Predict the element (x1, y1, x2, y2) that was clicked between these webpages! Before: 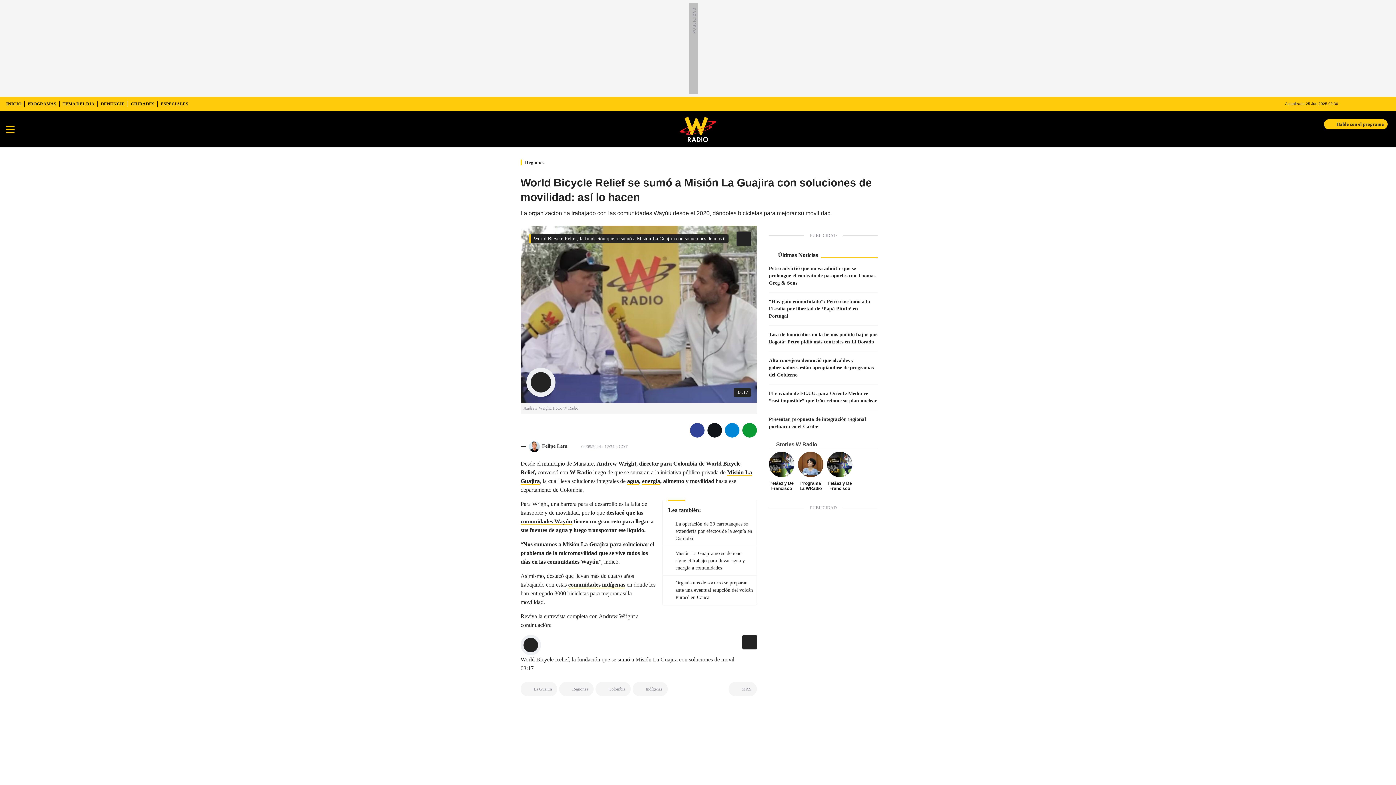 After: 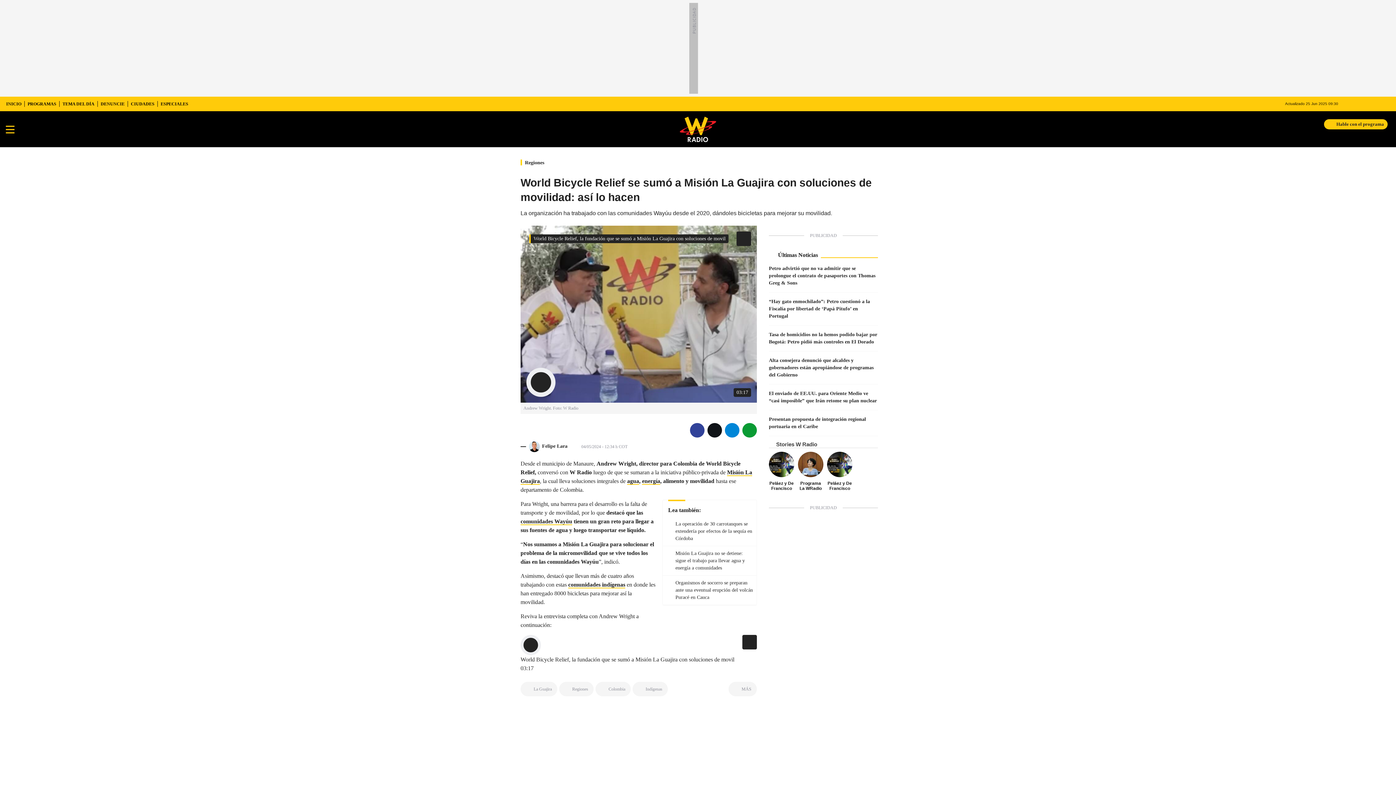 Action: label: facebook bbox: (690, 423, 704, 437)